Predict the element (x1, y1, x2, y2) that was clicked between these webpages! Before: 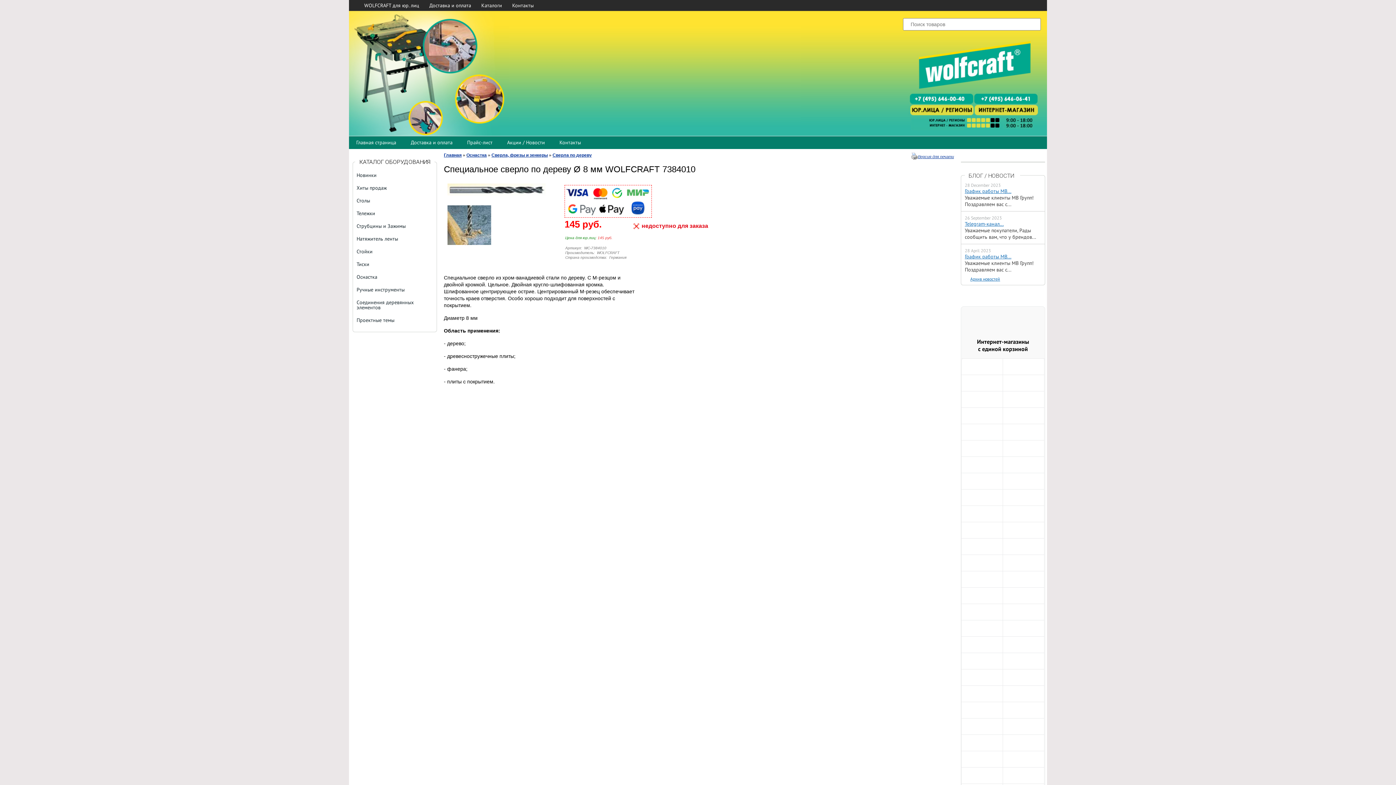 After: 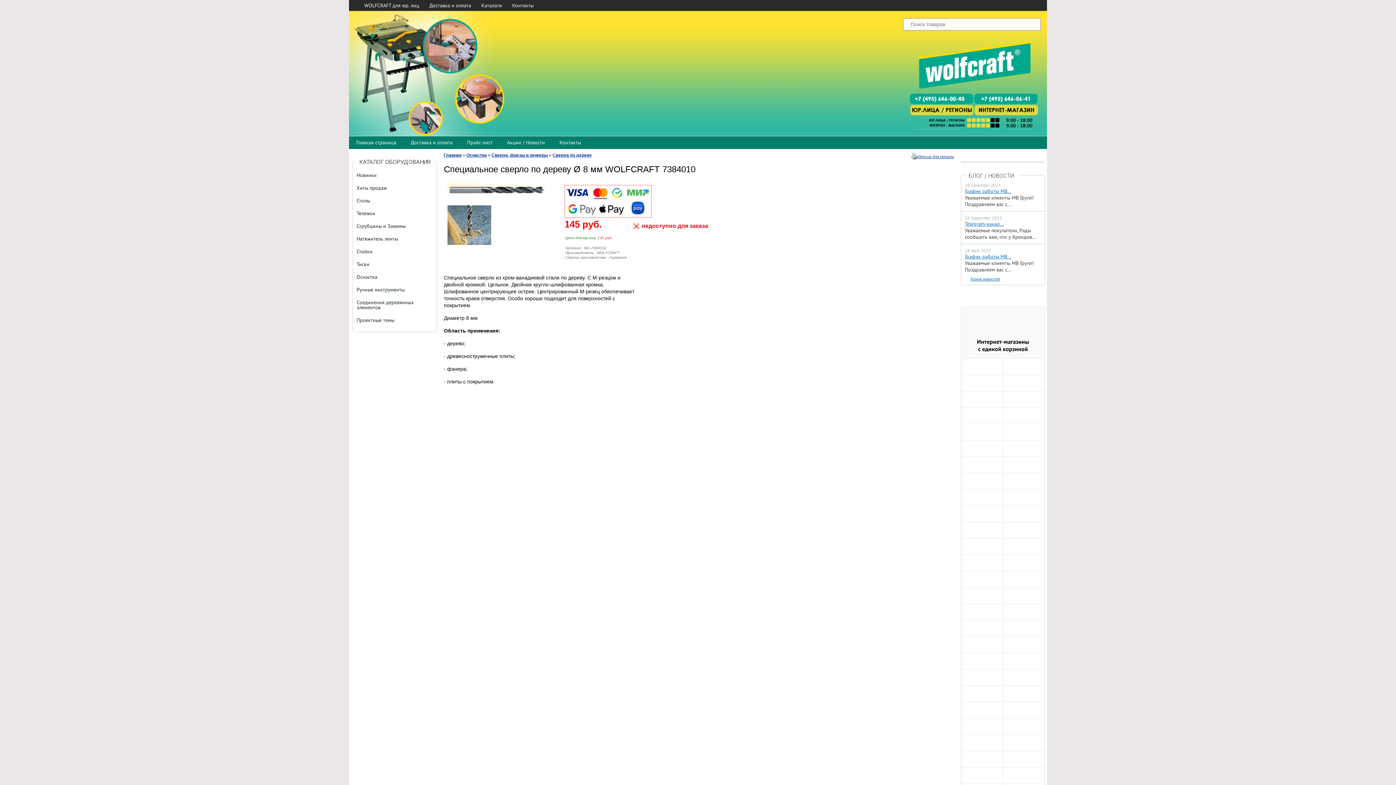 Action: bbox: (1023, 538, 1024, 545)